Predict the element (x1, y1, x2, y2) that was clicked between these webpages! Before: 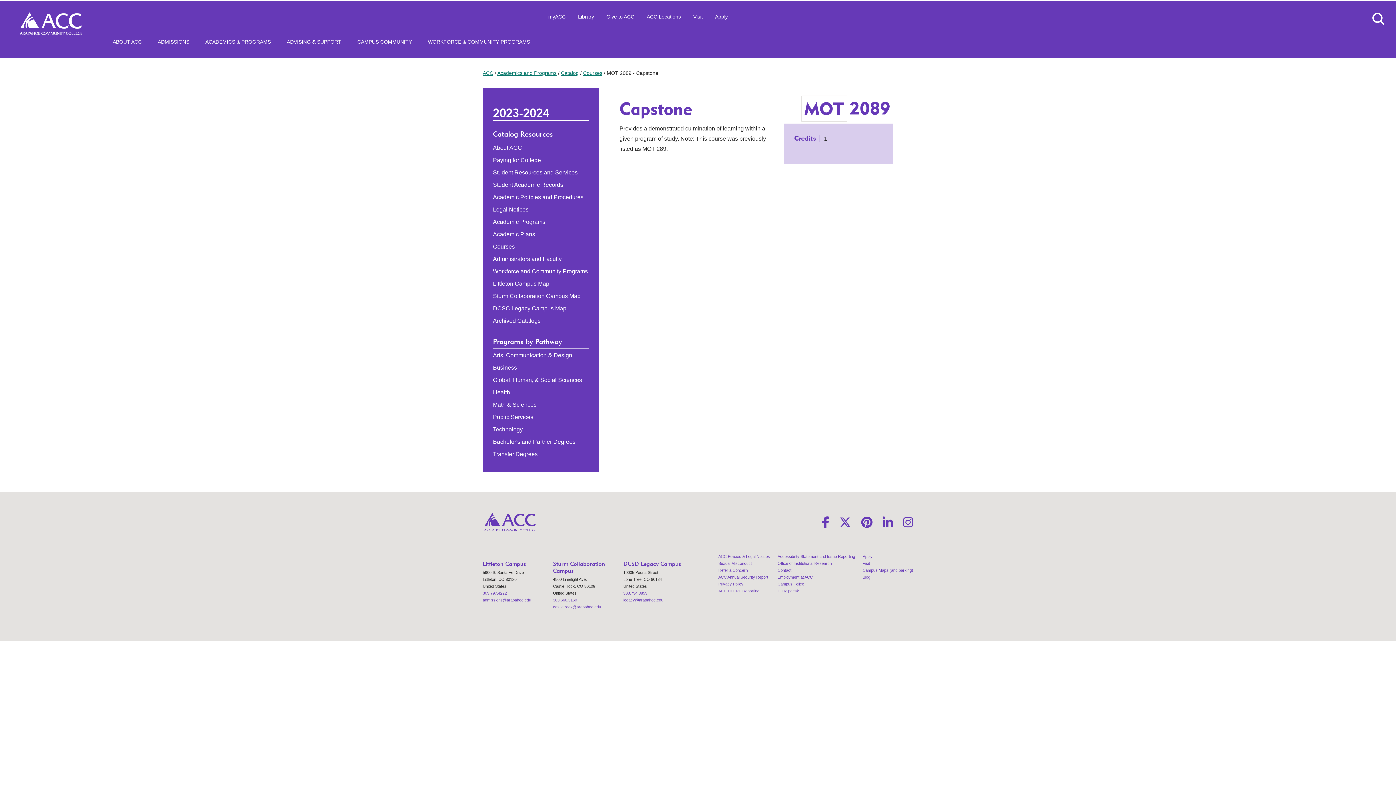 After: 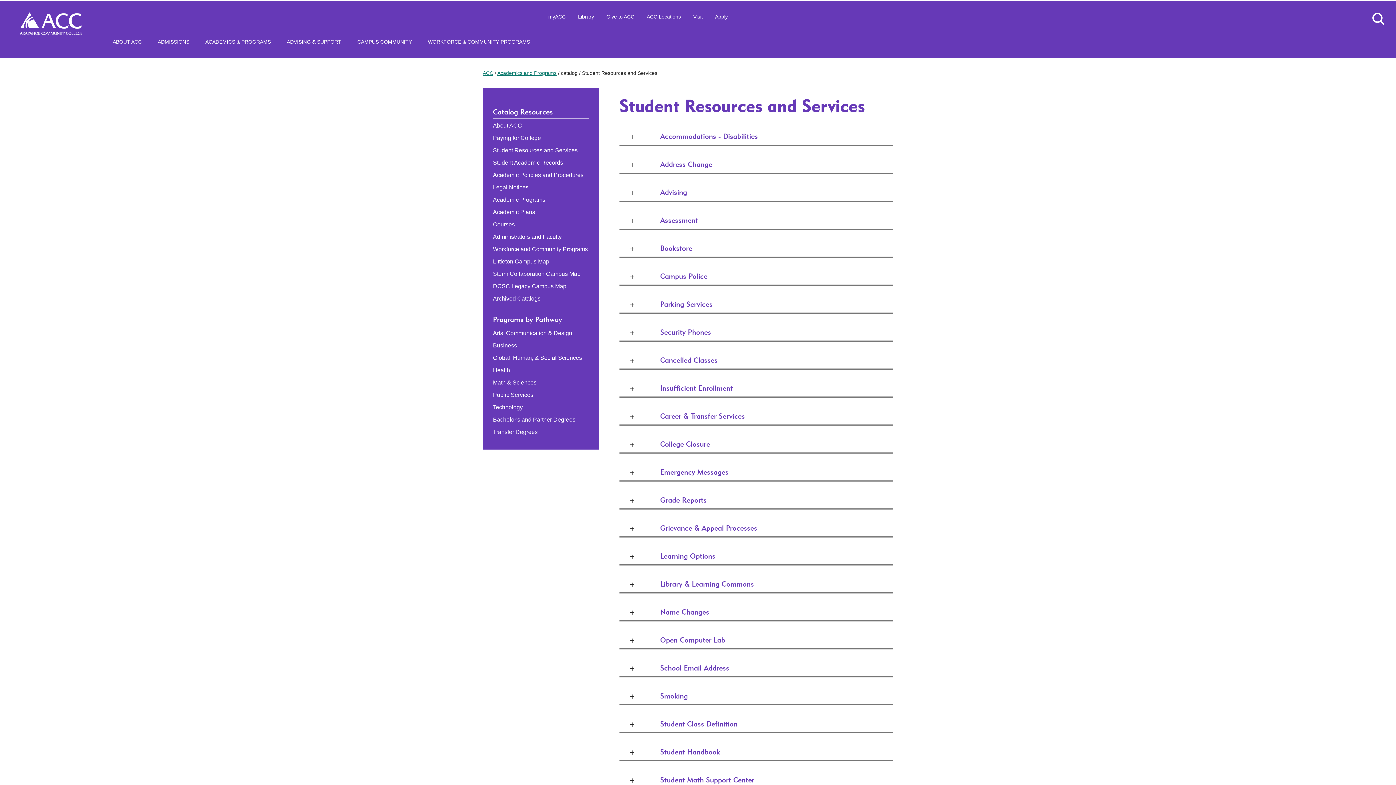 Action: label: Student Resources and Services bbox: (493, 169, 577, 176)